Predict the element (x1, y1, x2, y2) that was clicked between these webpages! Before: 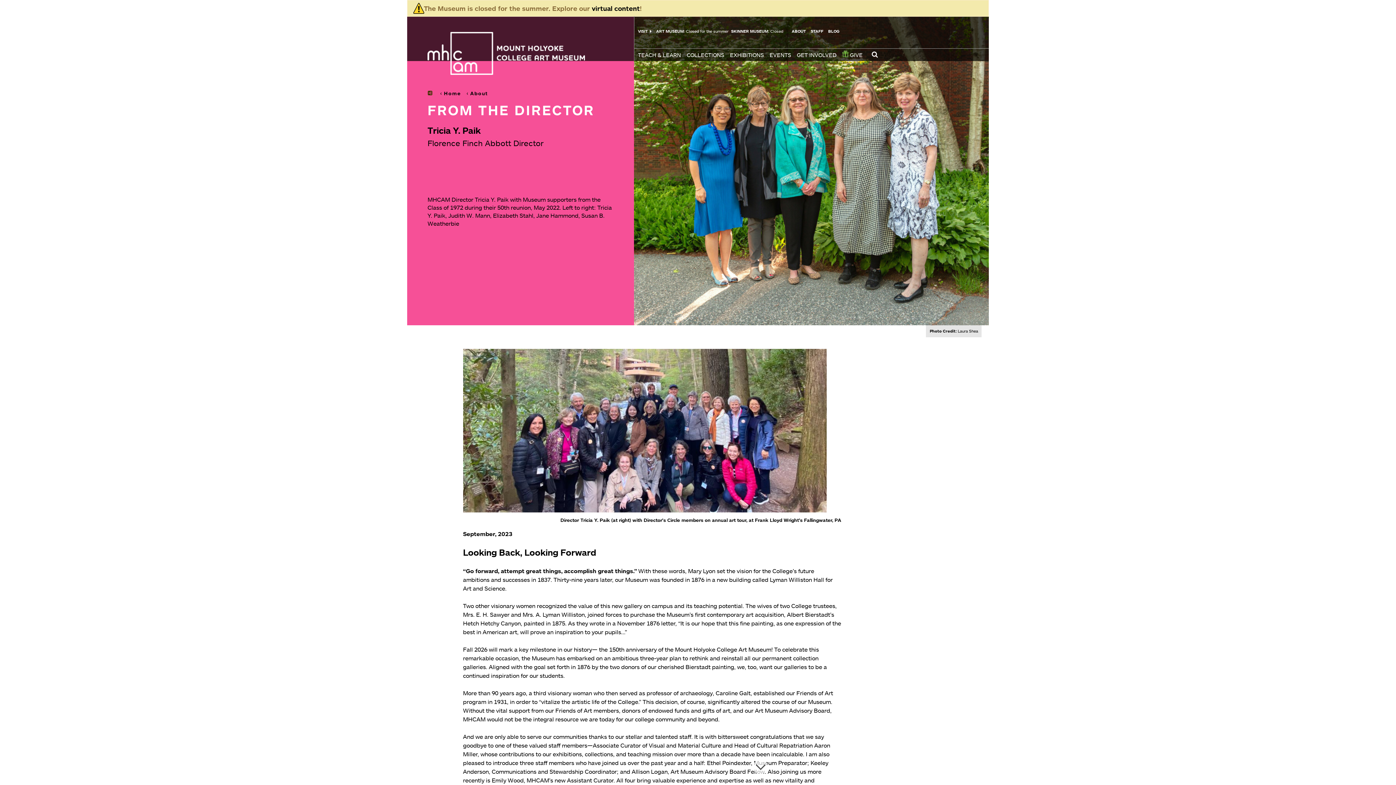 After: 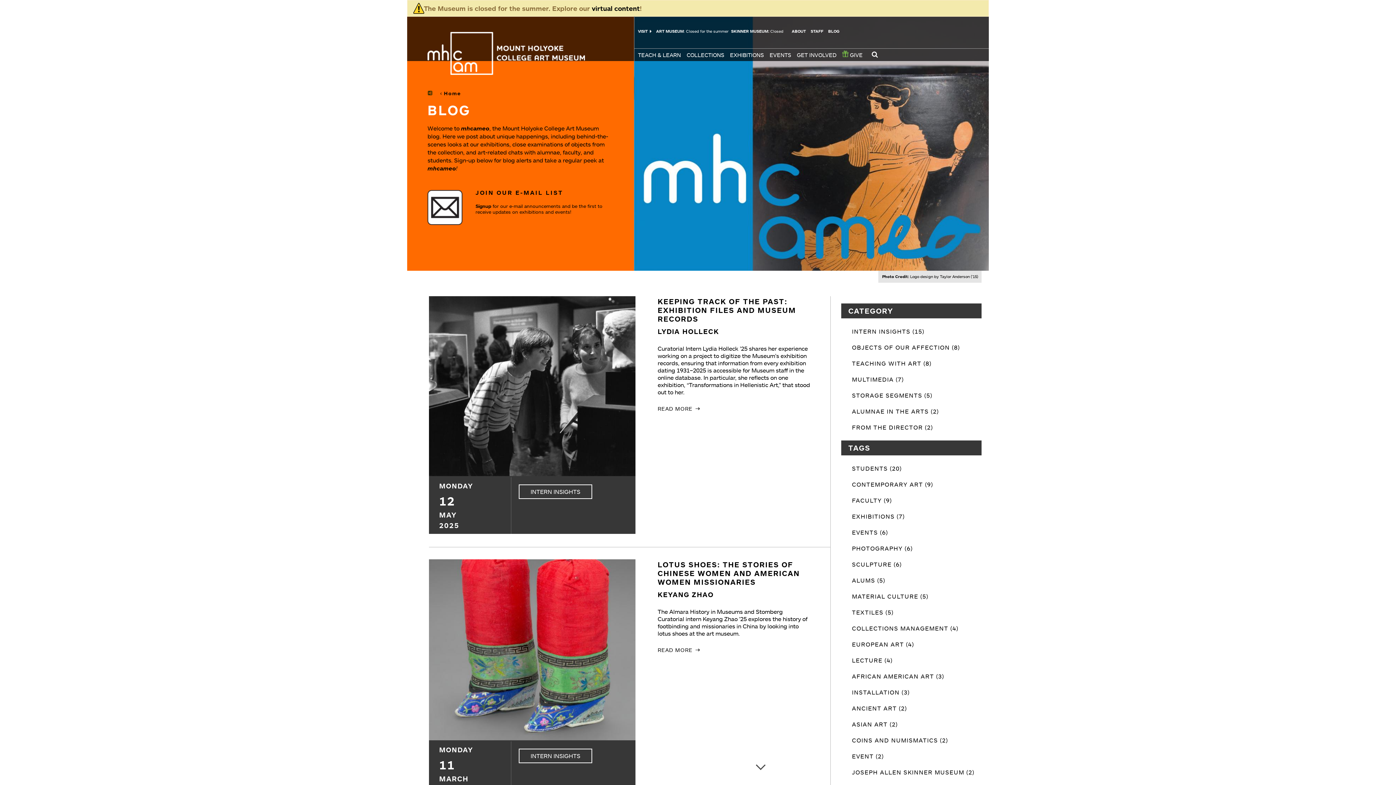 Action: bbox: (828, 28, 839, 33) label: BLOG